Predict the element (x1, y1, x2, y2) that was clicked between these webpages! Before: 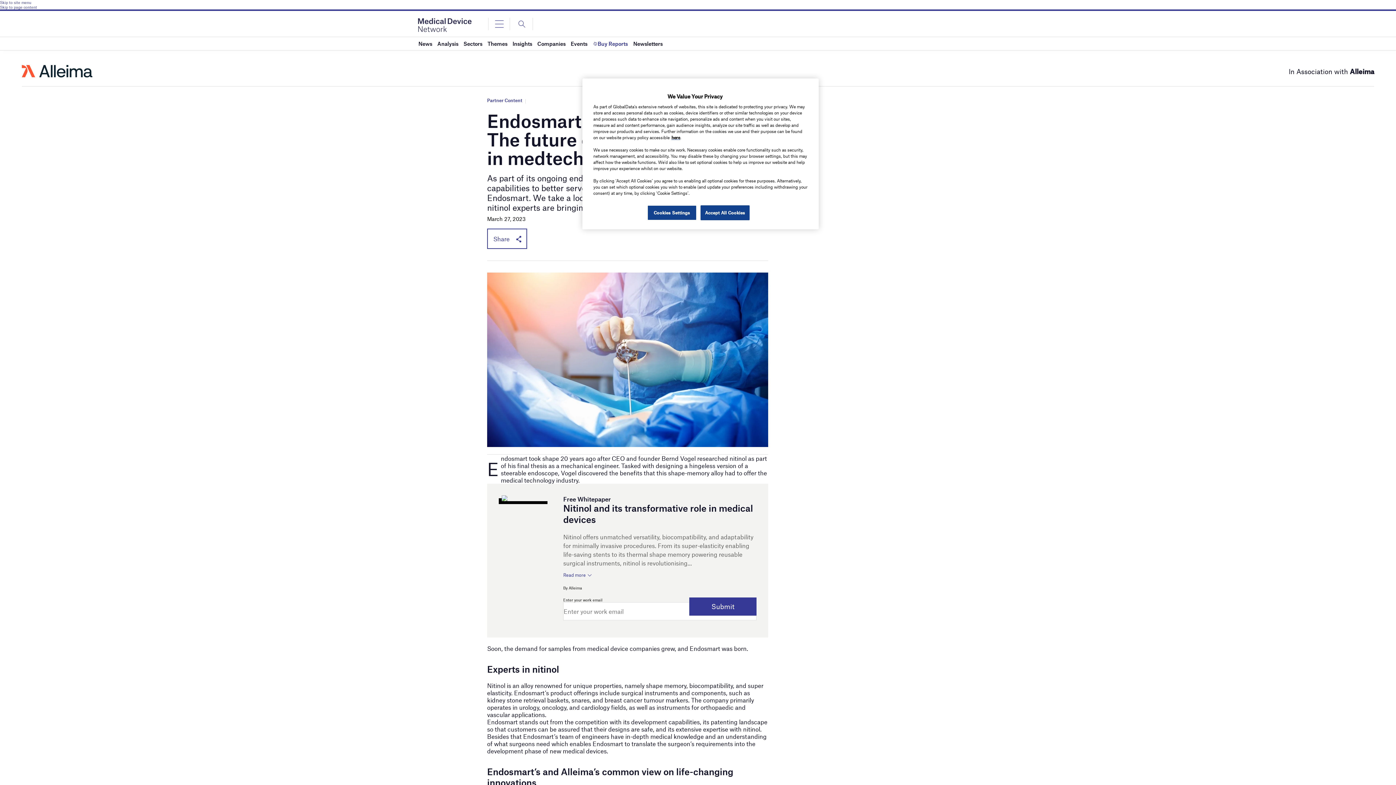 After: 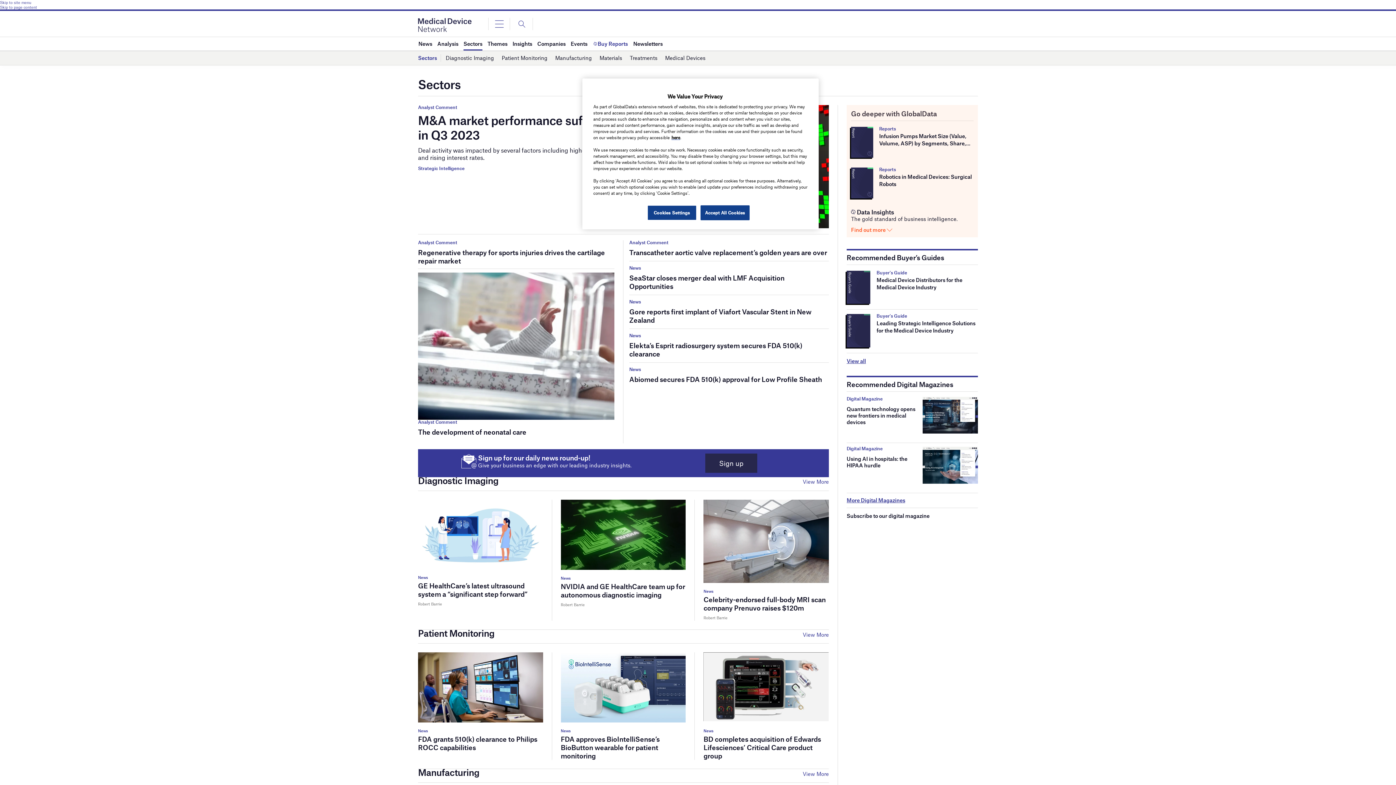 Action: bbox: (463, 37, 482, 50) label: Sectors